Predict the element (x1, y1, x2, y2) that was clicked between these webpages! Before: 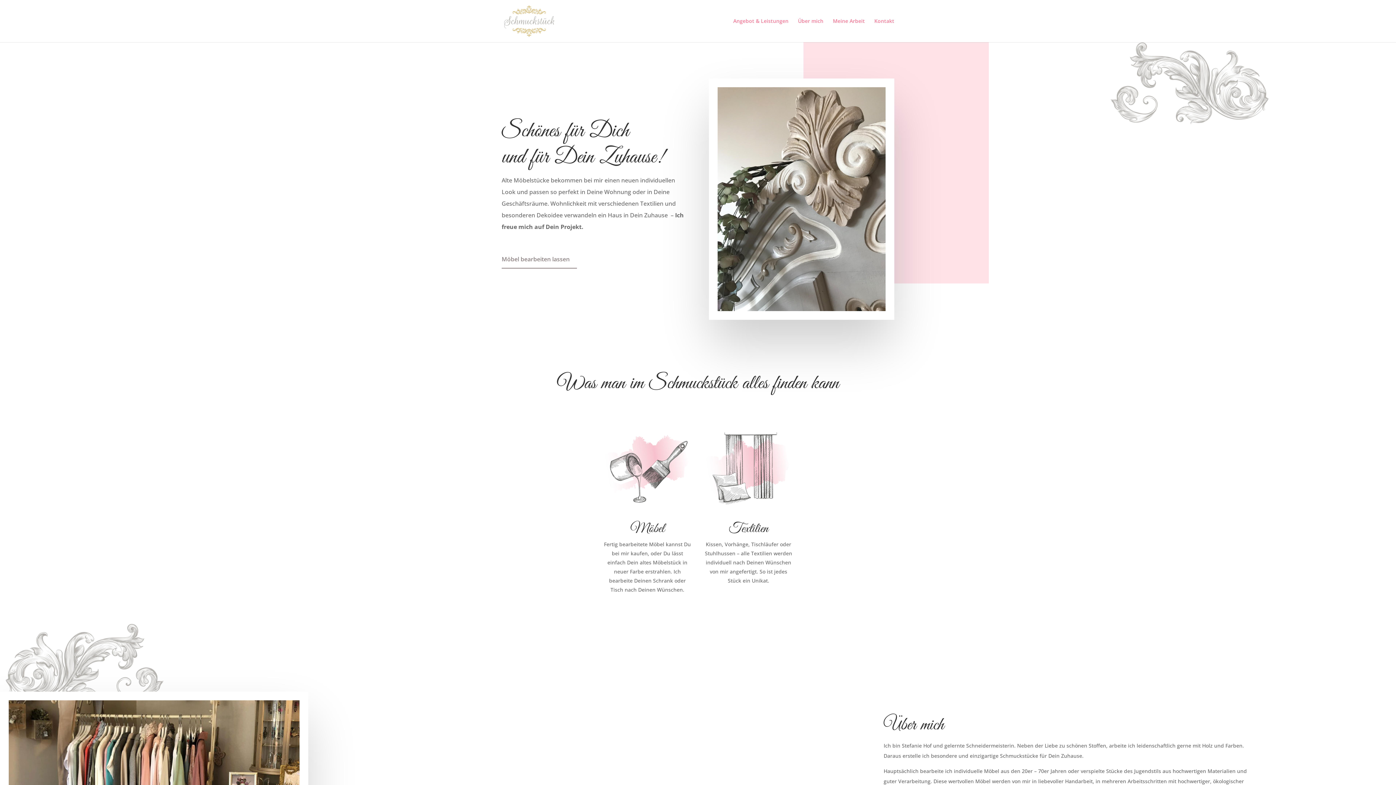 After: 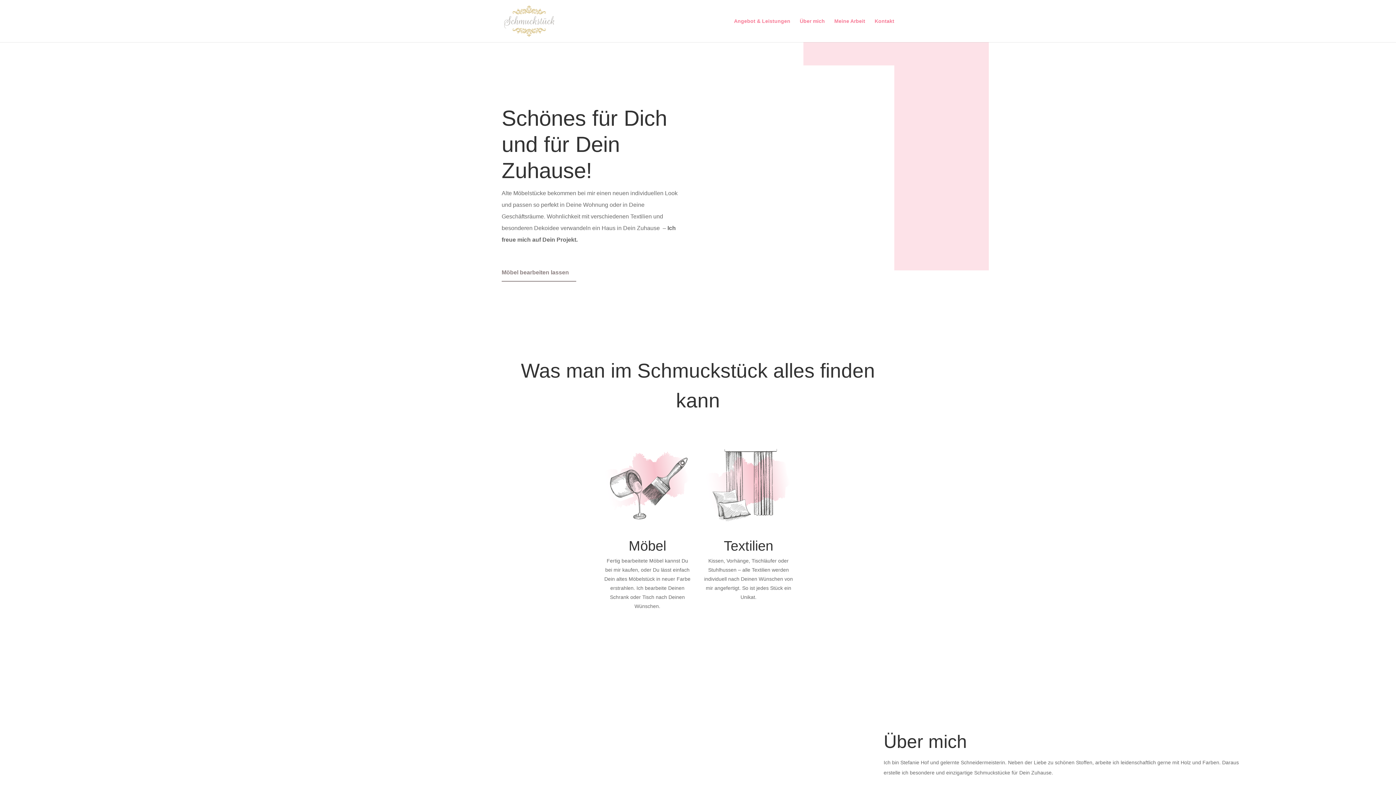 Action: bbox: (503, 17, 555, 23)